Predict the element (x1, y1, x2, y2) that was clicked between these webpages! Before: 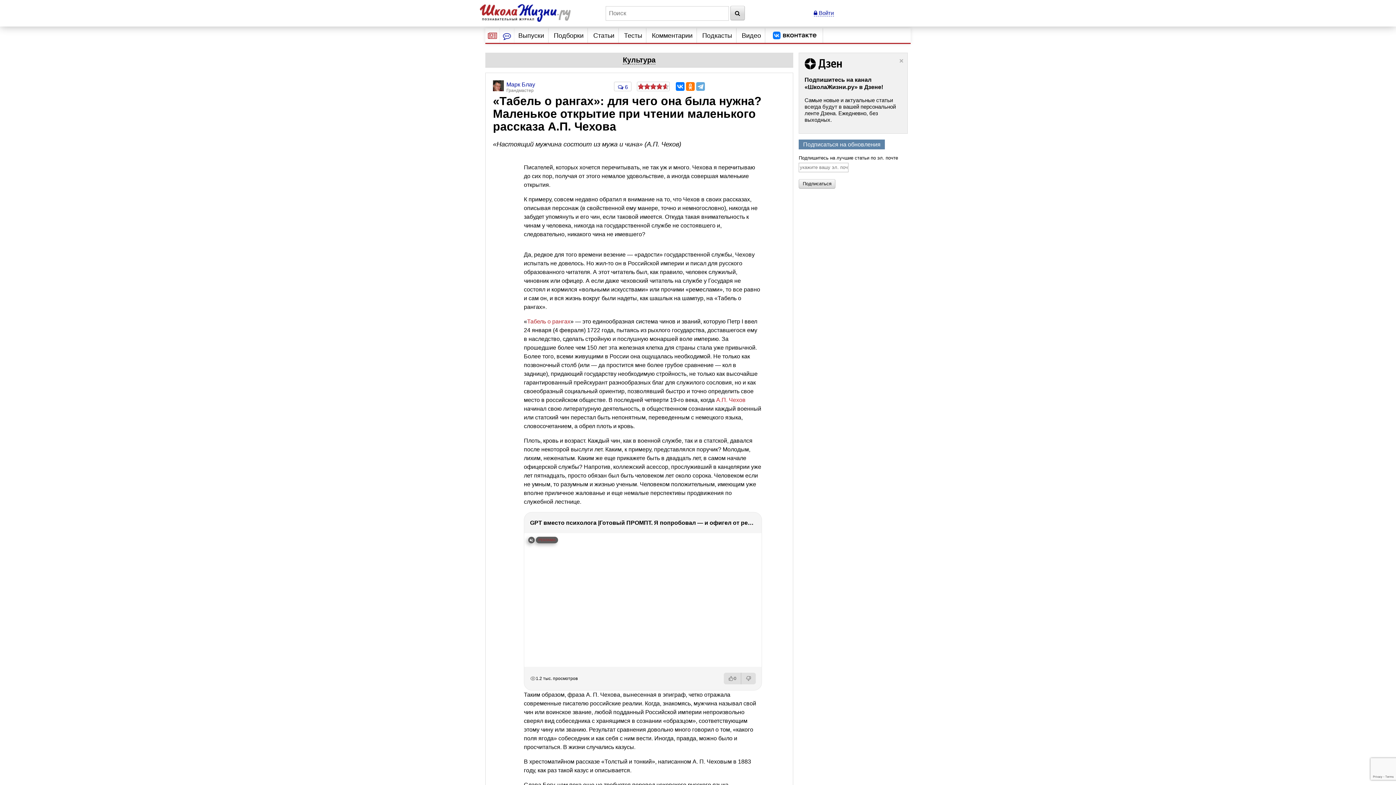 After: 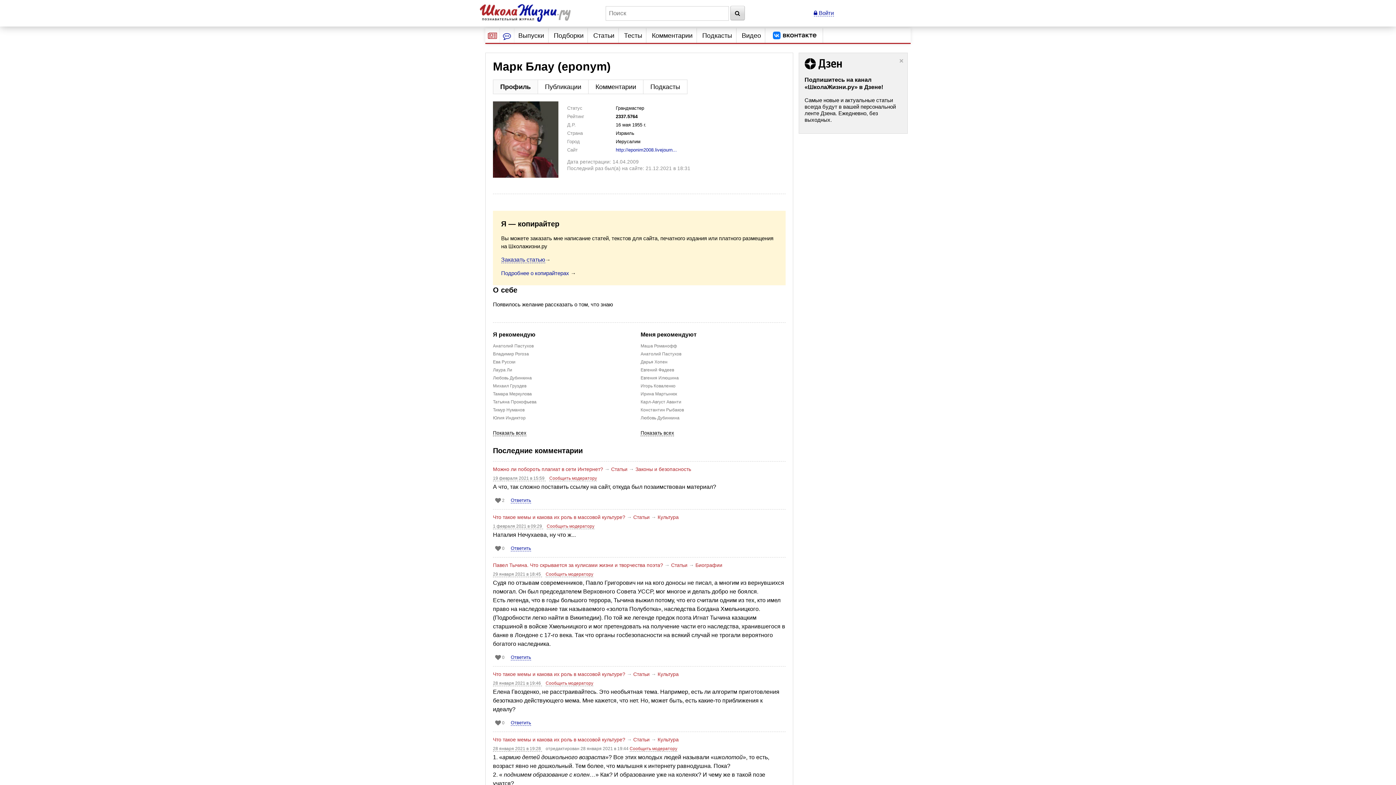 Action: bbox: (493, 80, 543, 87) label: Марк Блау